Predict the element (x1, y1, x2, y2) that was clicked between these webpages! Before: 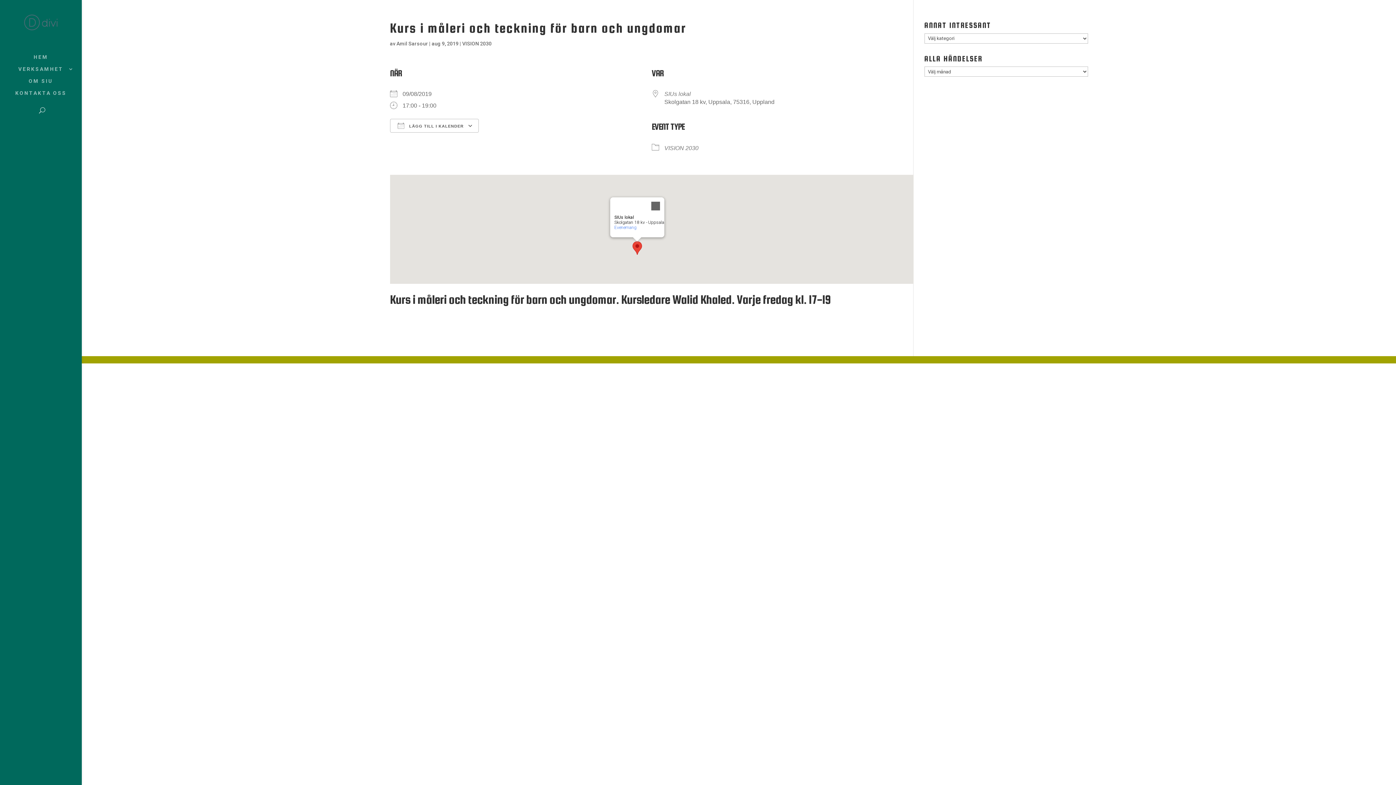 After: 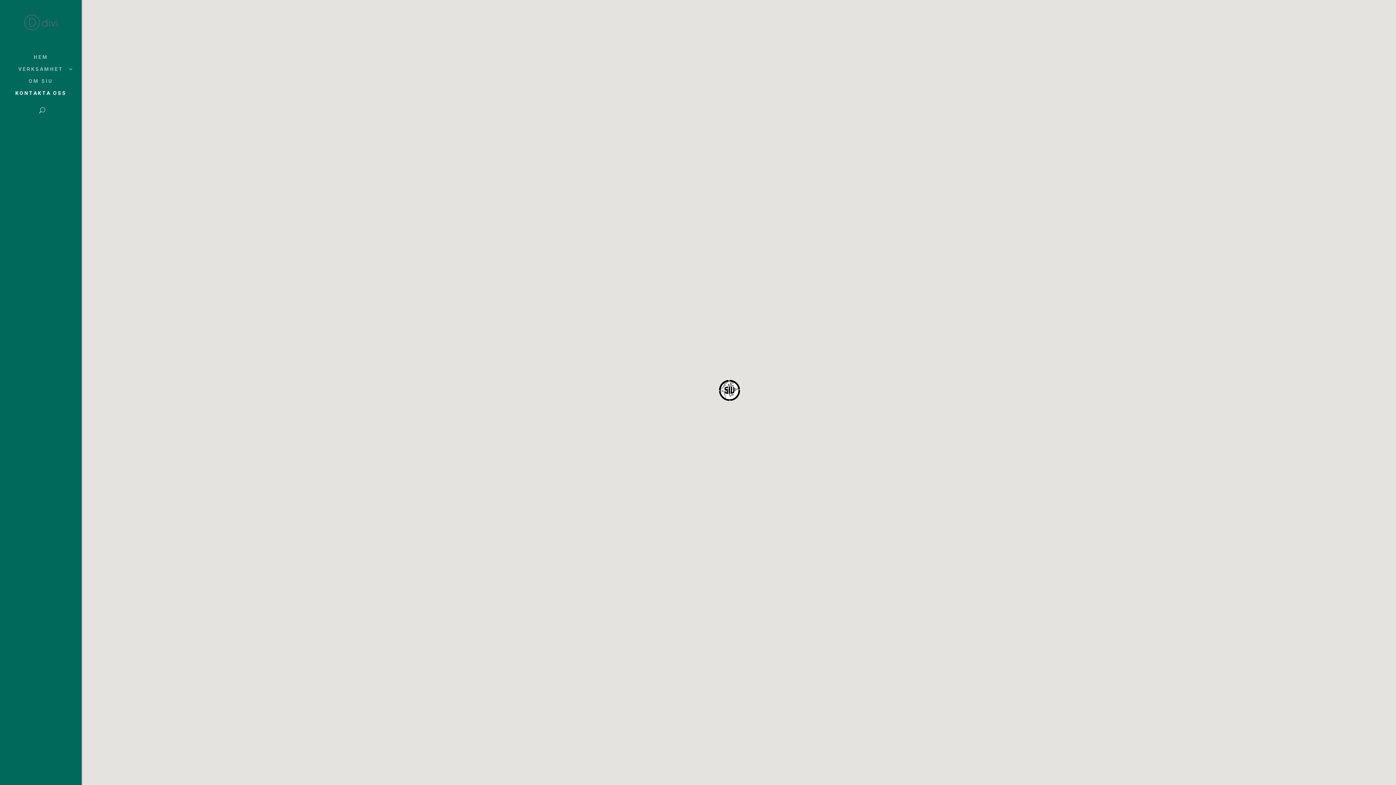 Action: label: KONTAKTA OSS bbox: (14, 90, 81, 102)